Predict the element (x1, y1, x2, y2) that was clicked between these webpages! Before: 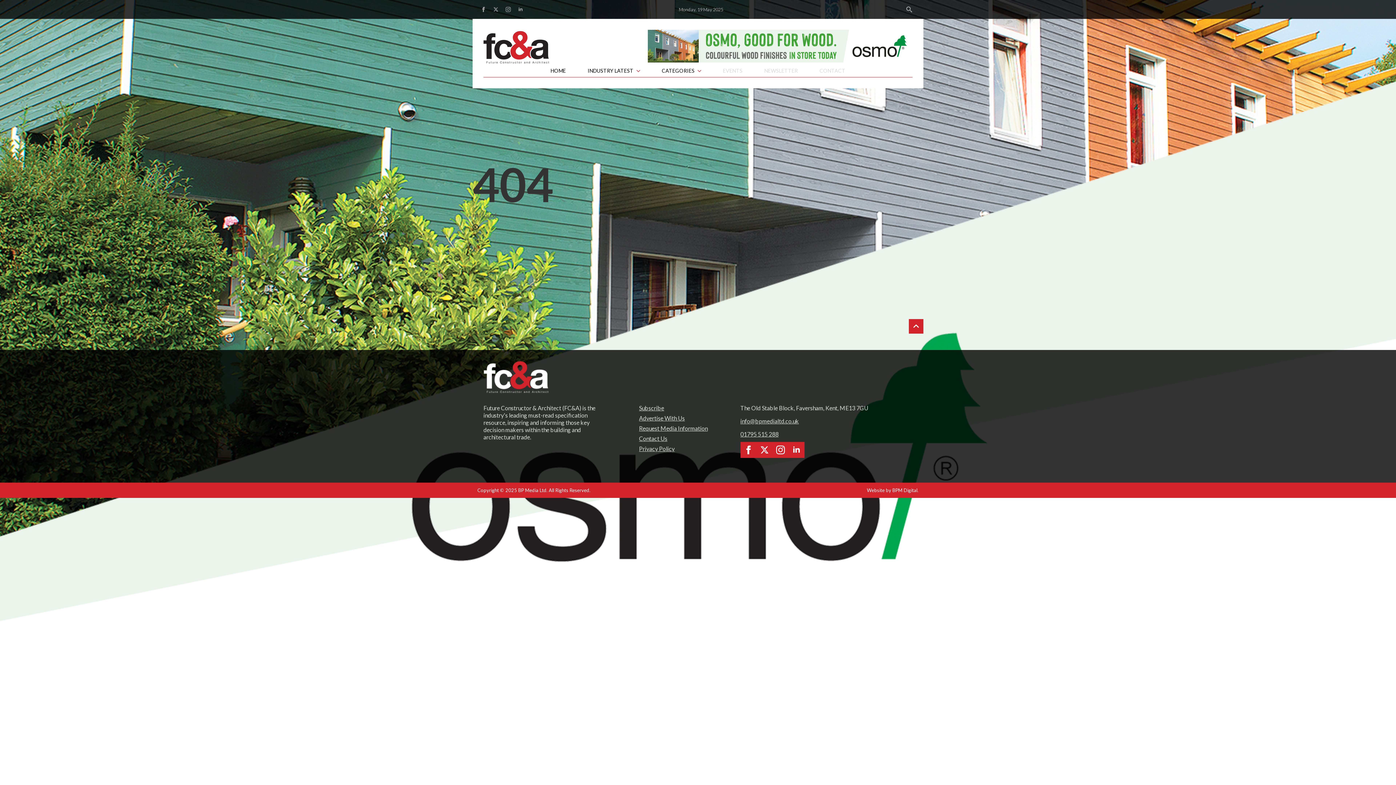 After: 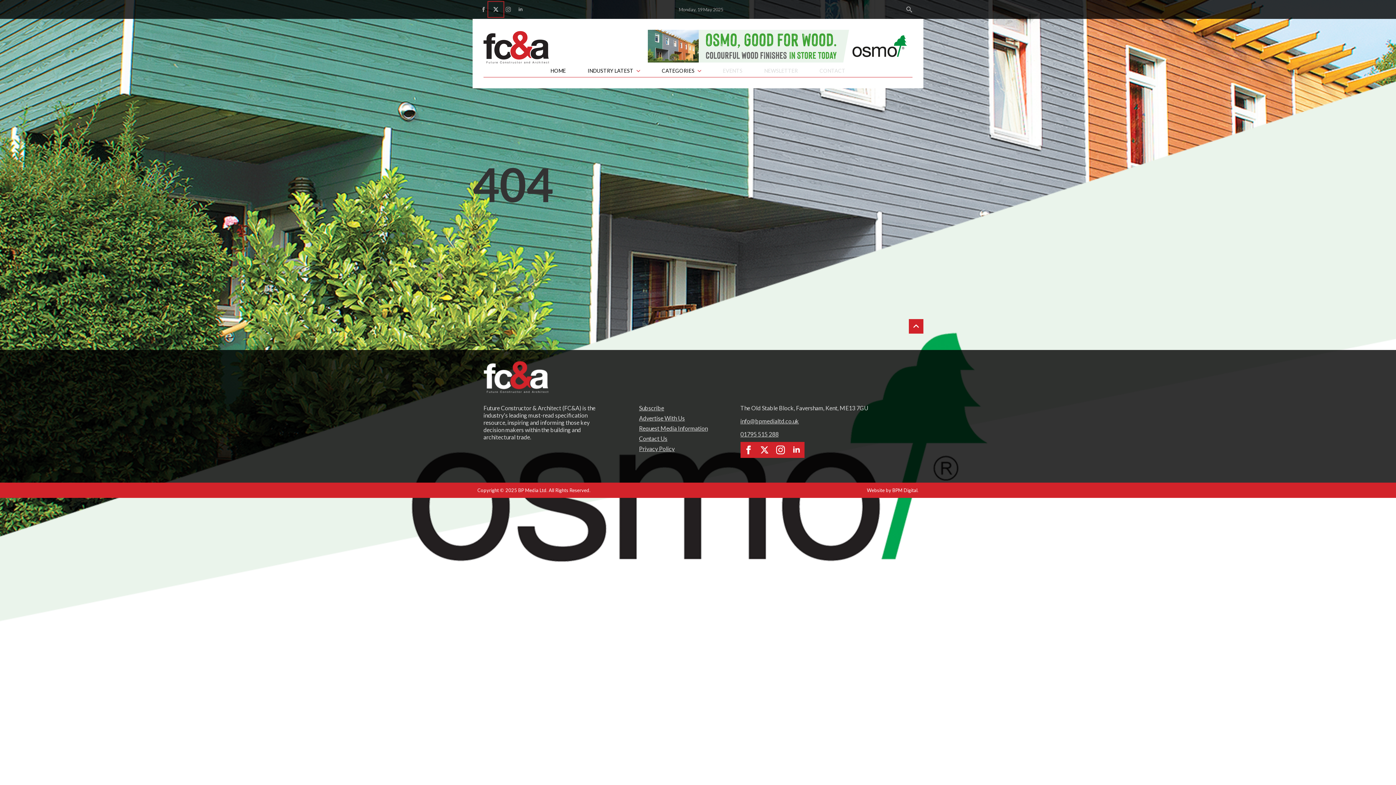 Action: bbox: (489, 3, 502, 15) label: twitter